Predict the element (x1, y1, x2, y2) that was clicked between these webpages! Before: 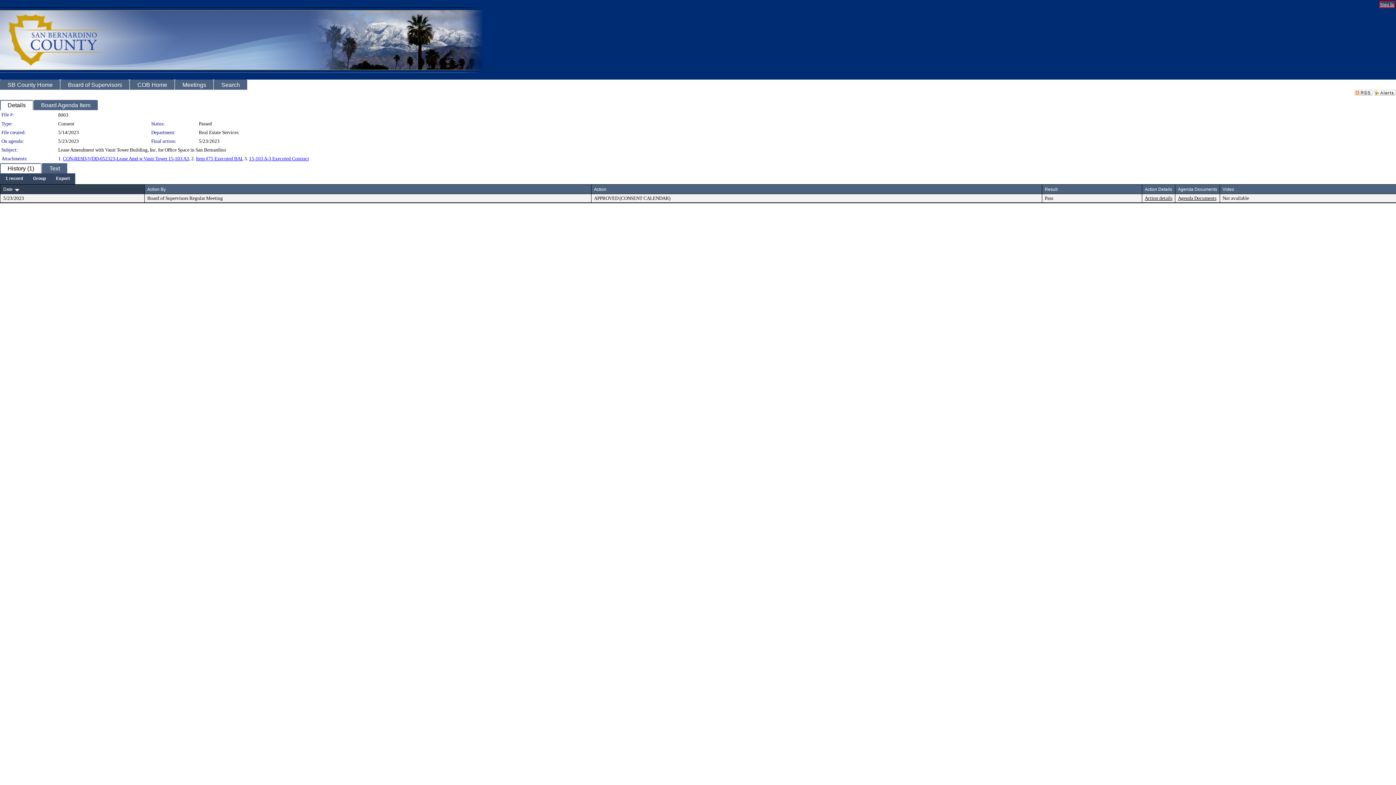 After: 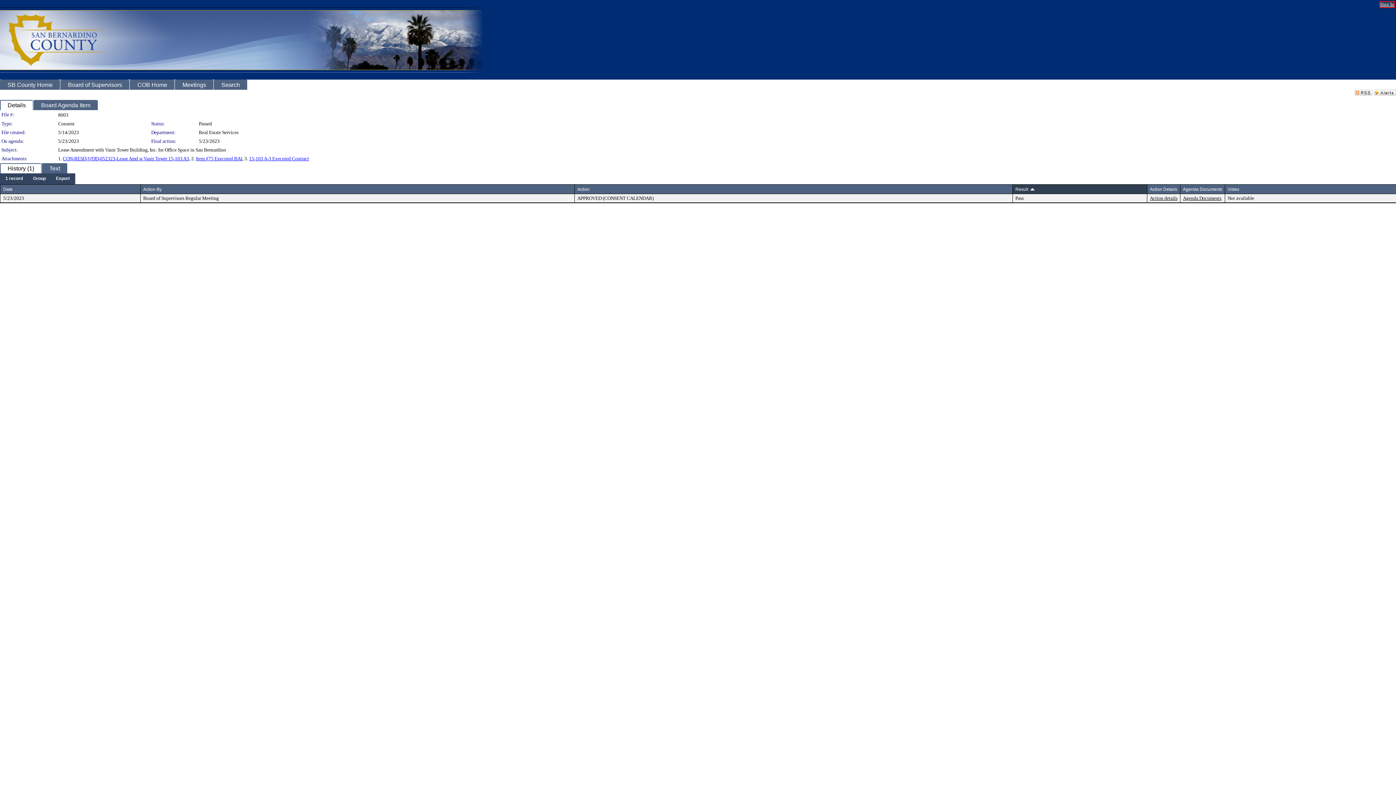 Action: bbox: (1045, 186, 1057, 192) label: Result